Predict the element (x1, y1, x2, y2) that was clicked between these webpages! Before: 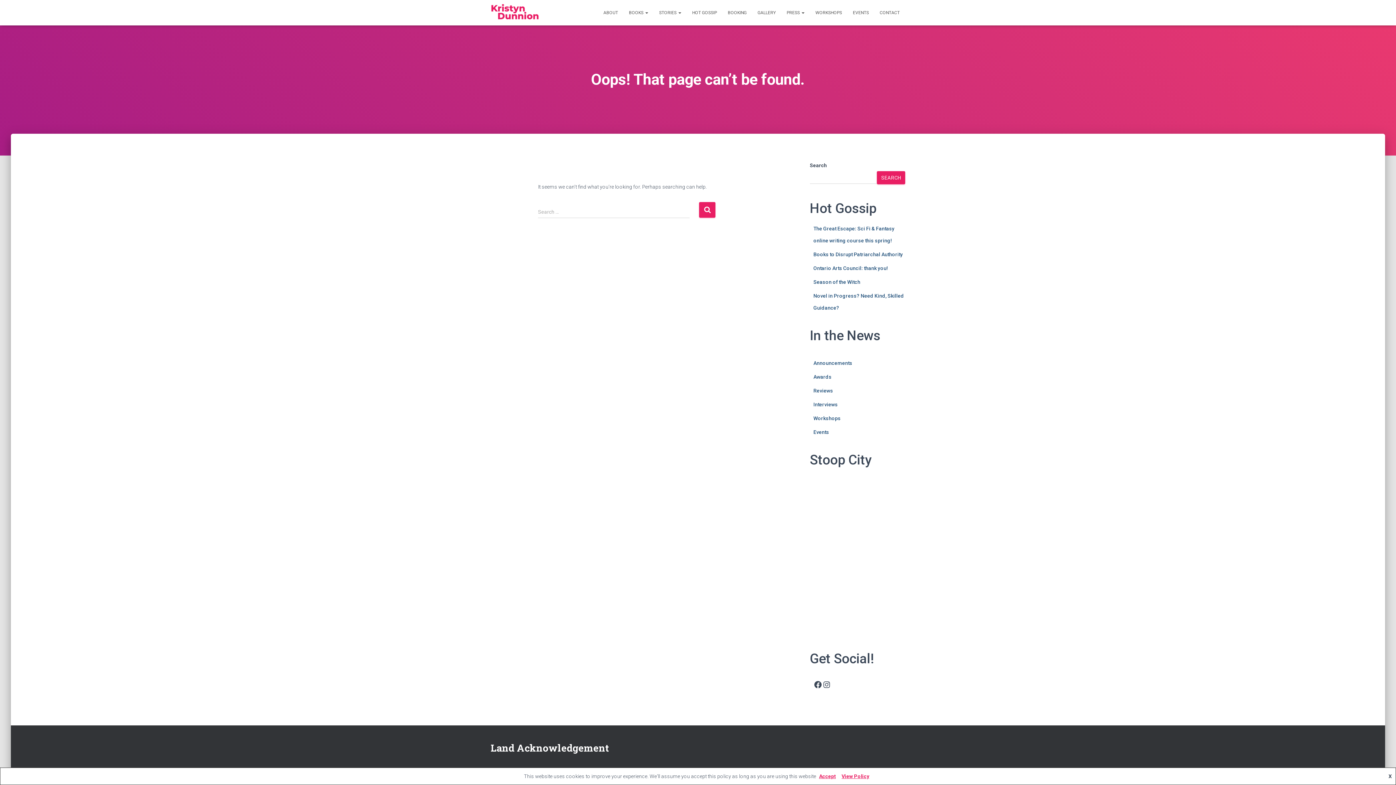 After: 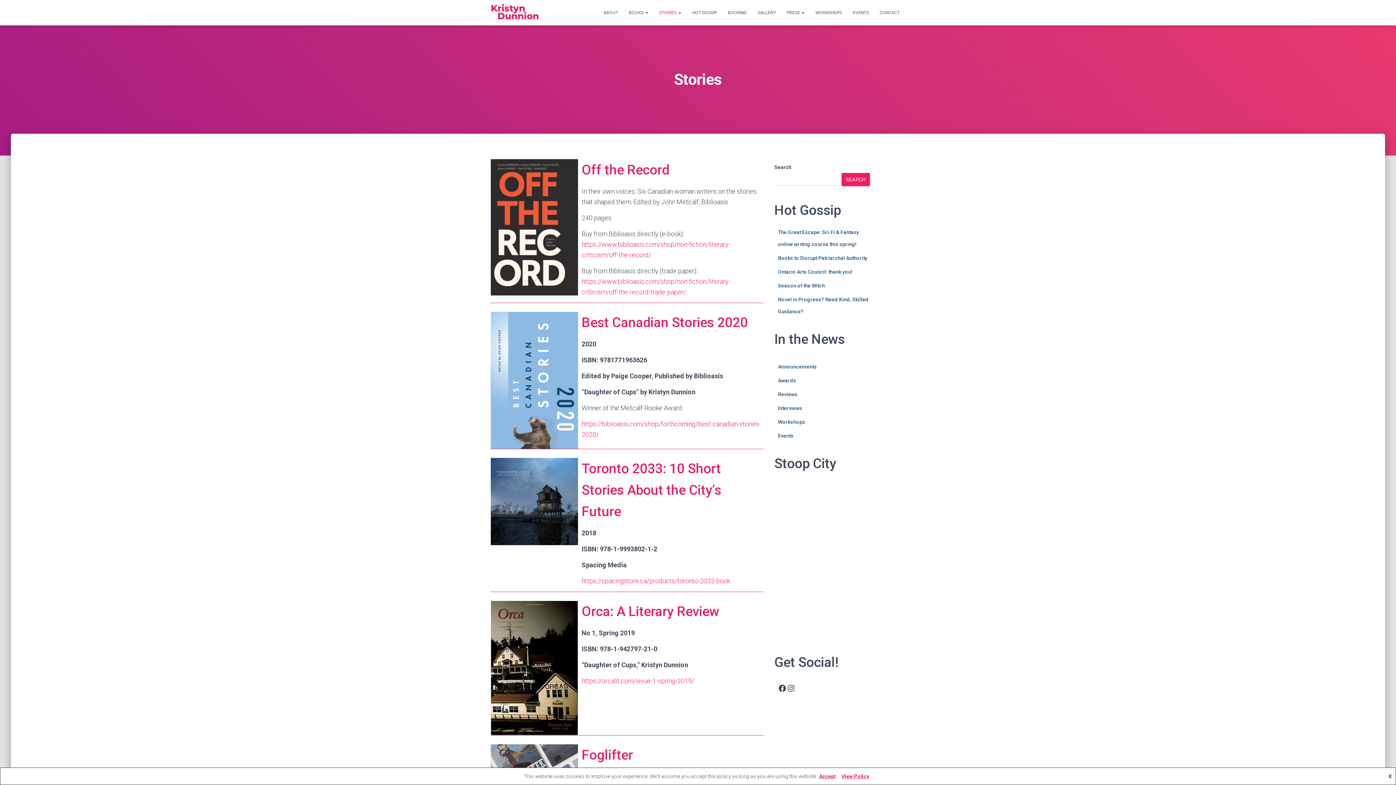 Action: bbox: (653, 3, 686, 21) label: STORIES 